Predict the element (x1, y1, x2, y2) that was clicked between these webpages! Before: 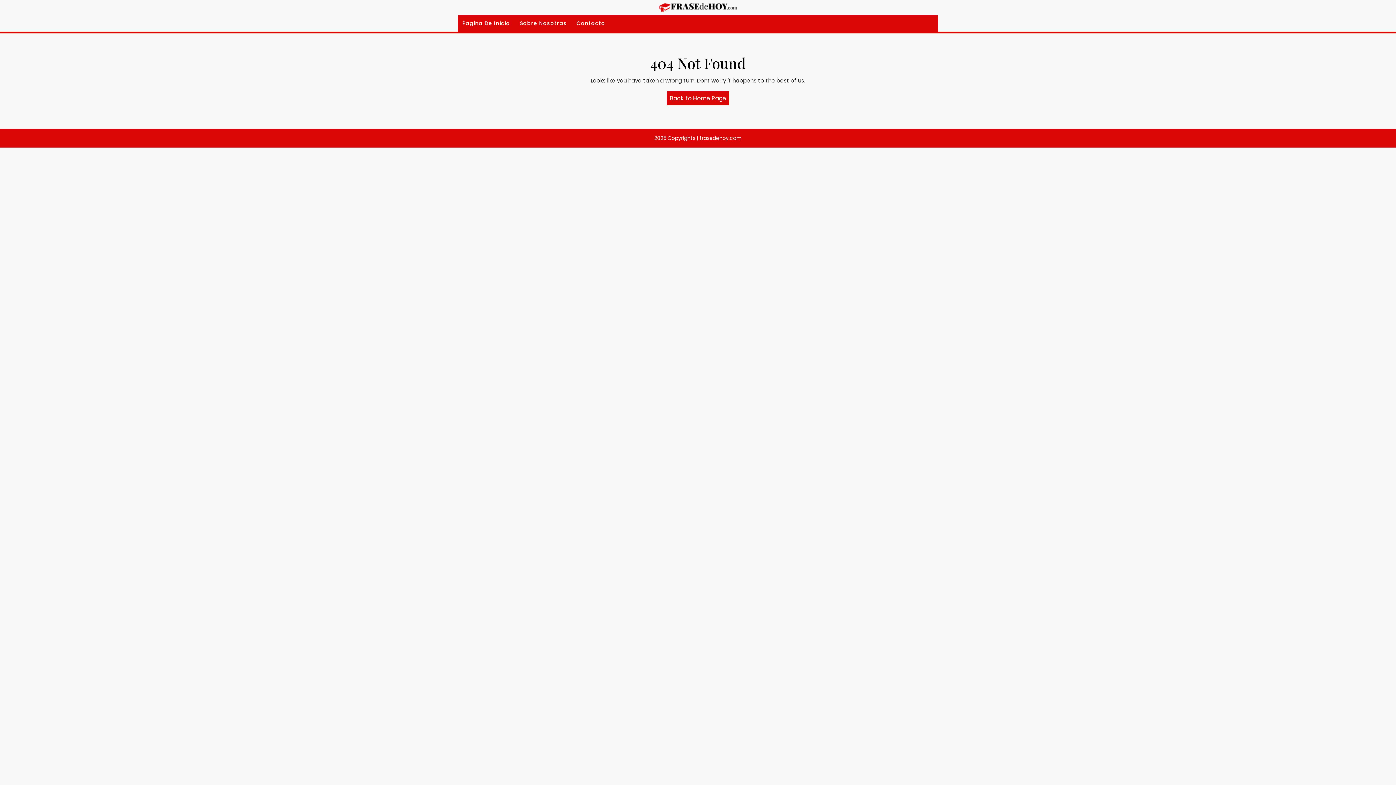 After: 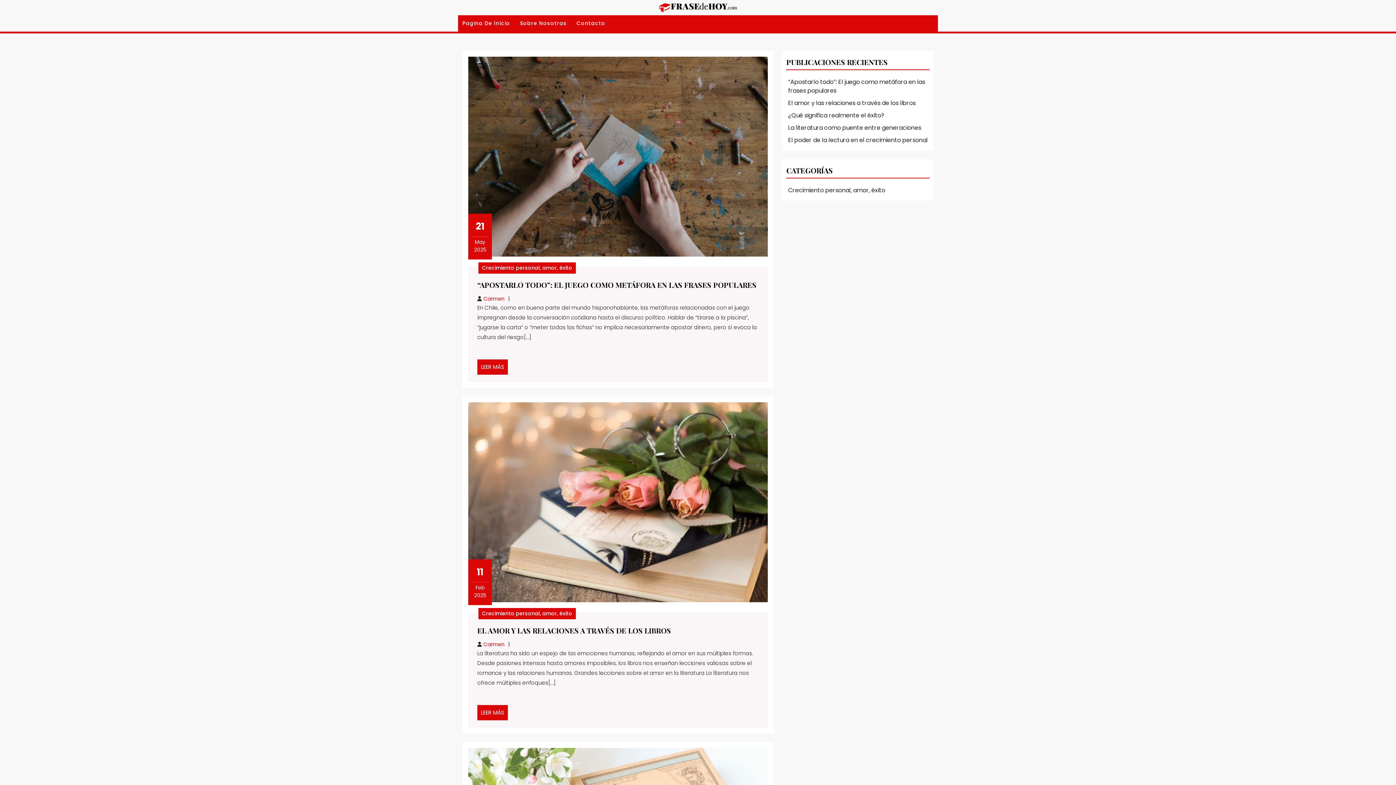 Action: bbox: (458, 15, 514, 31) label: Pagina De Inicio